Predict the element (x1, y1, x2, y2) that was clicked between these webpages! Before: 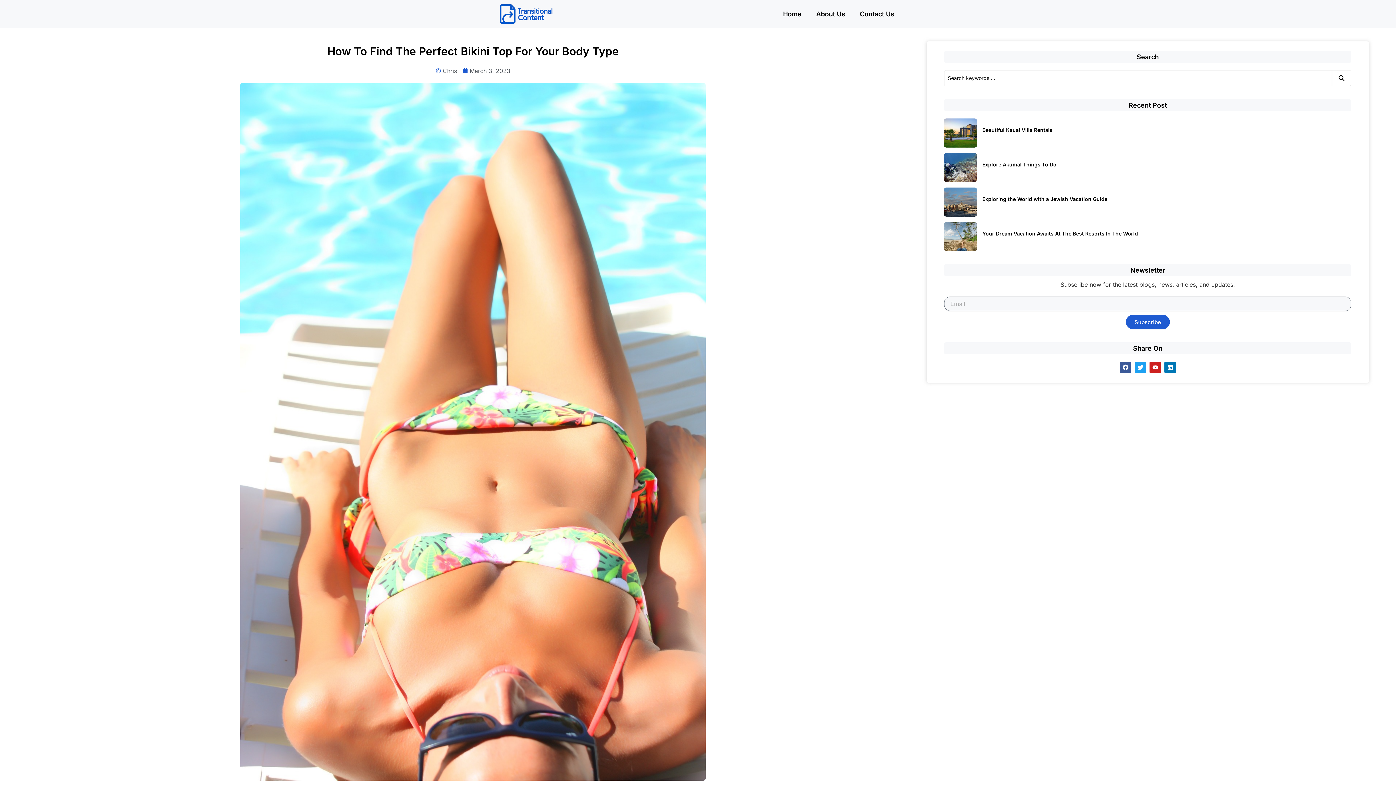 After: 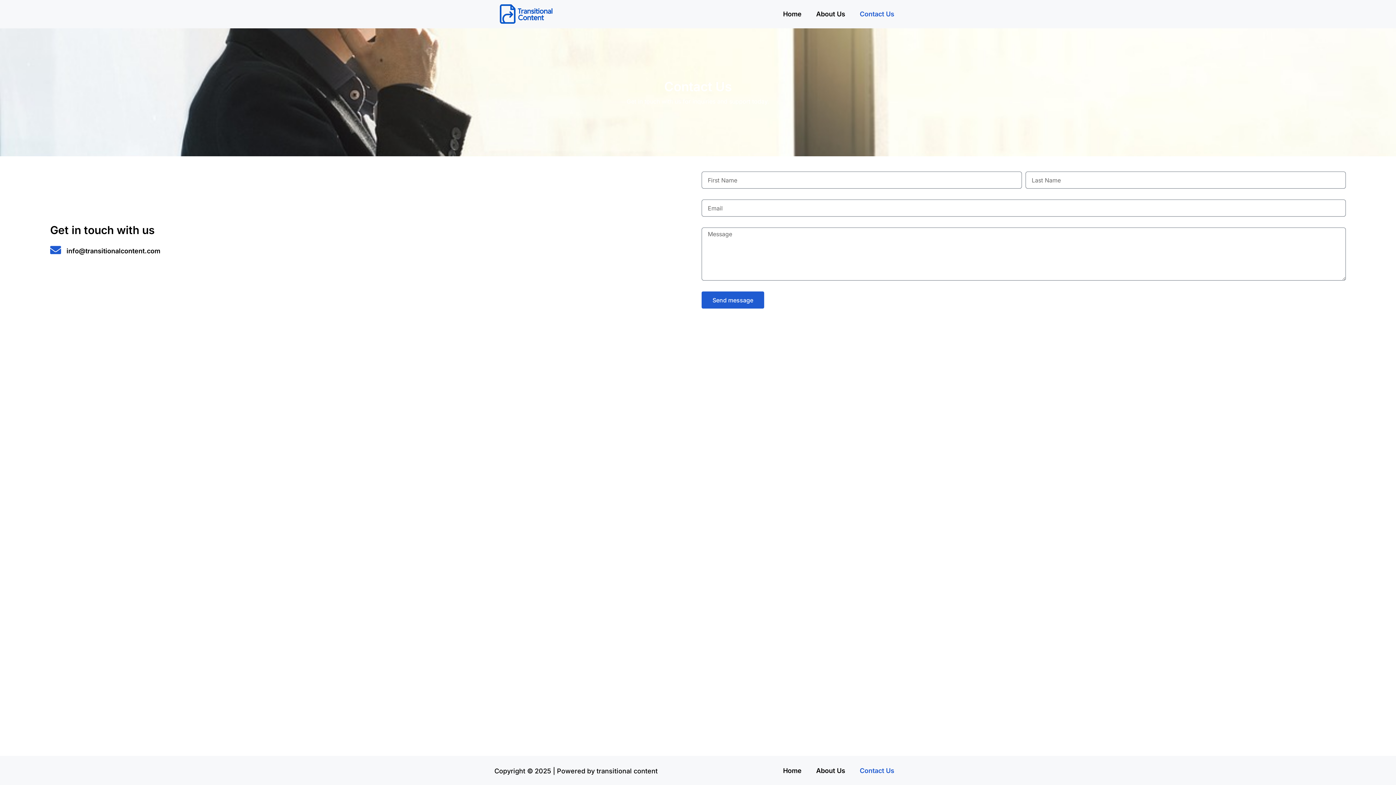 Action: label: Contact Us bbox: (852, 5, 901, 22)